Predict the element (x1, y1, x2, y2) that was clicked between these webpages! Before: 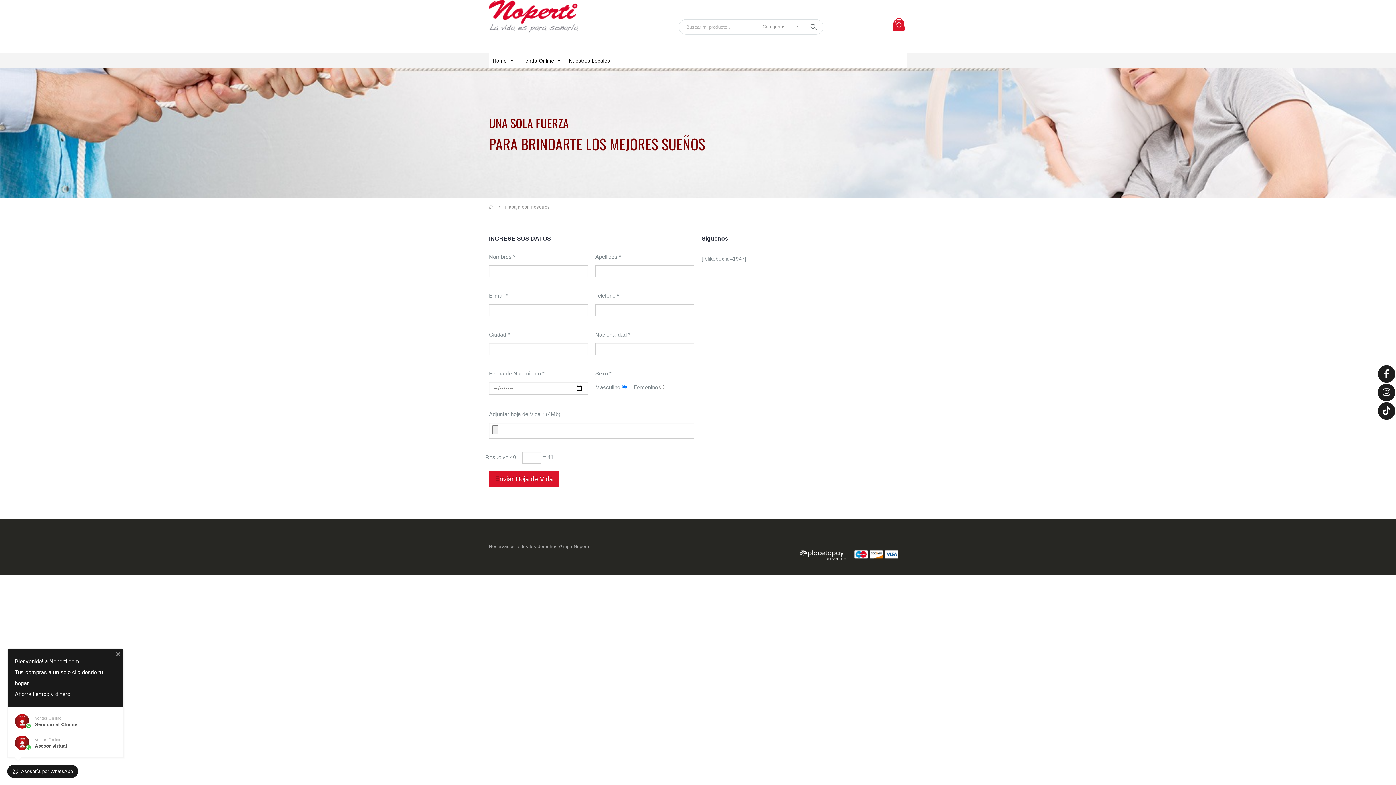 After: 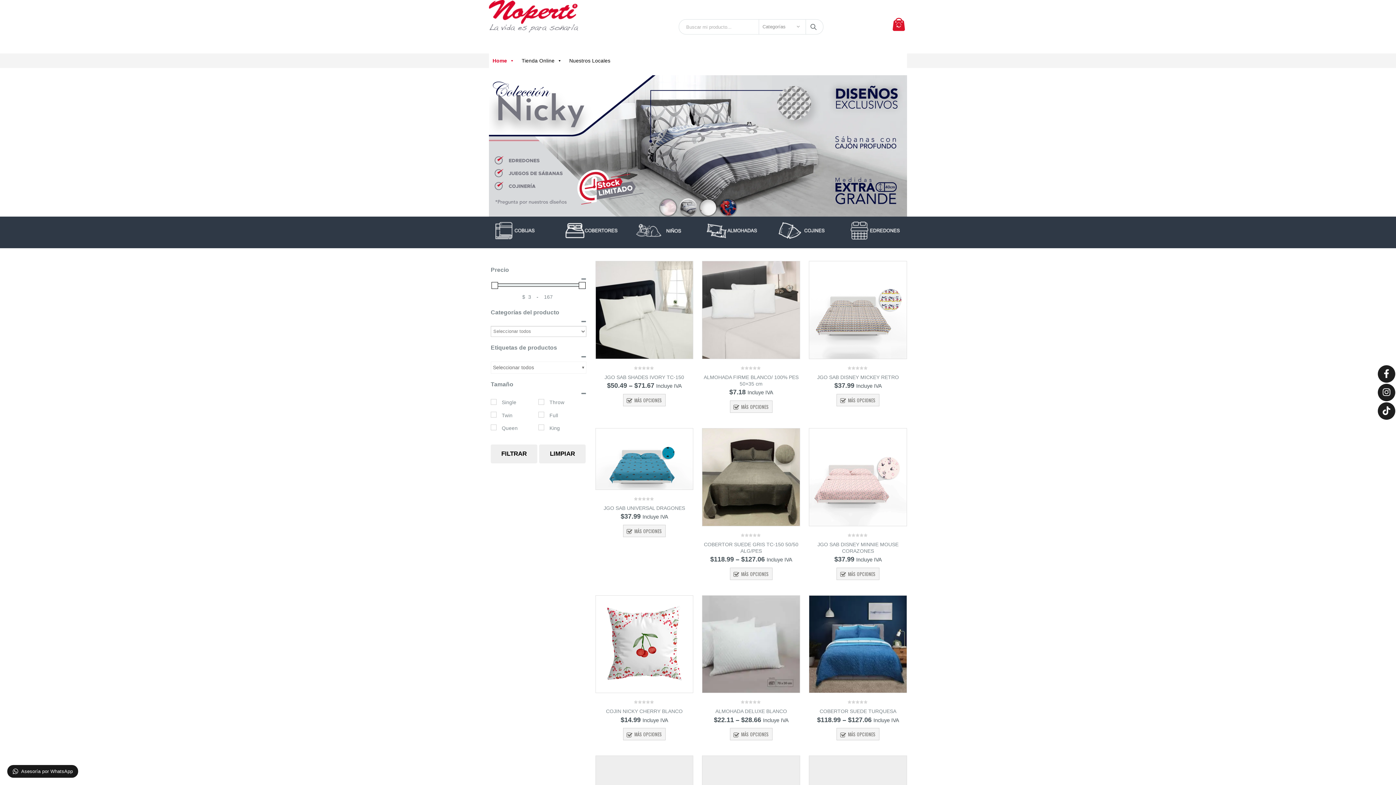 Action: label: Home bbox: (489, 202, 494, 211)